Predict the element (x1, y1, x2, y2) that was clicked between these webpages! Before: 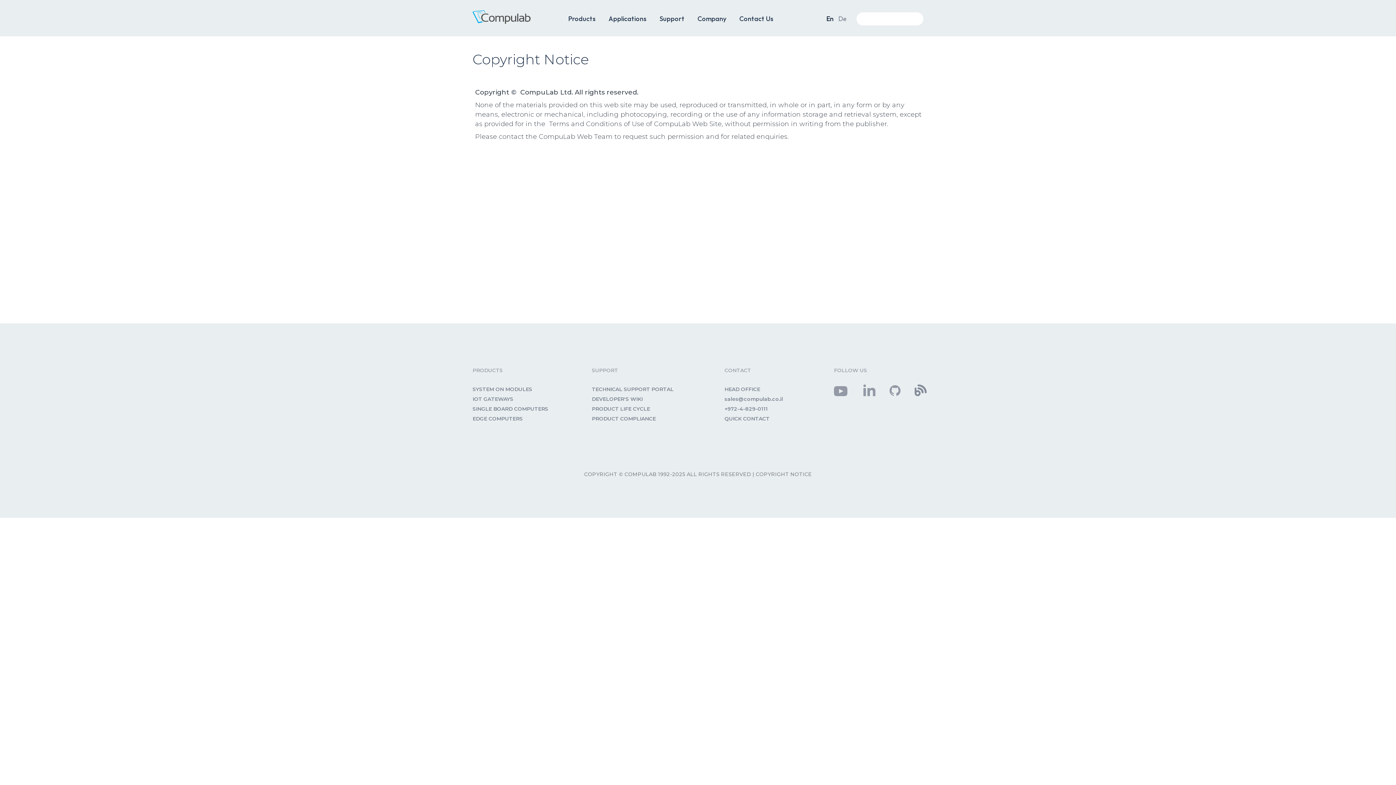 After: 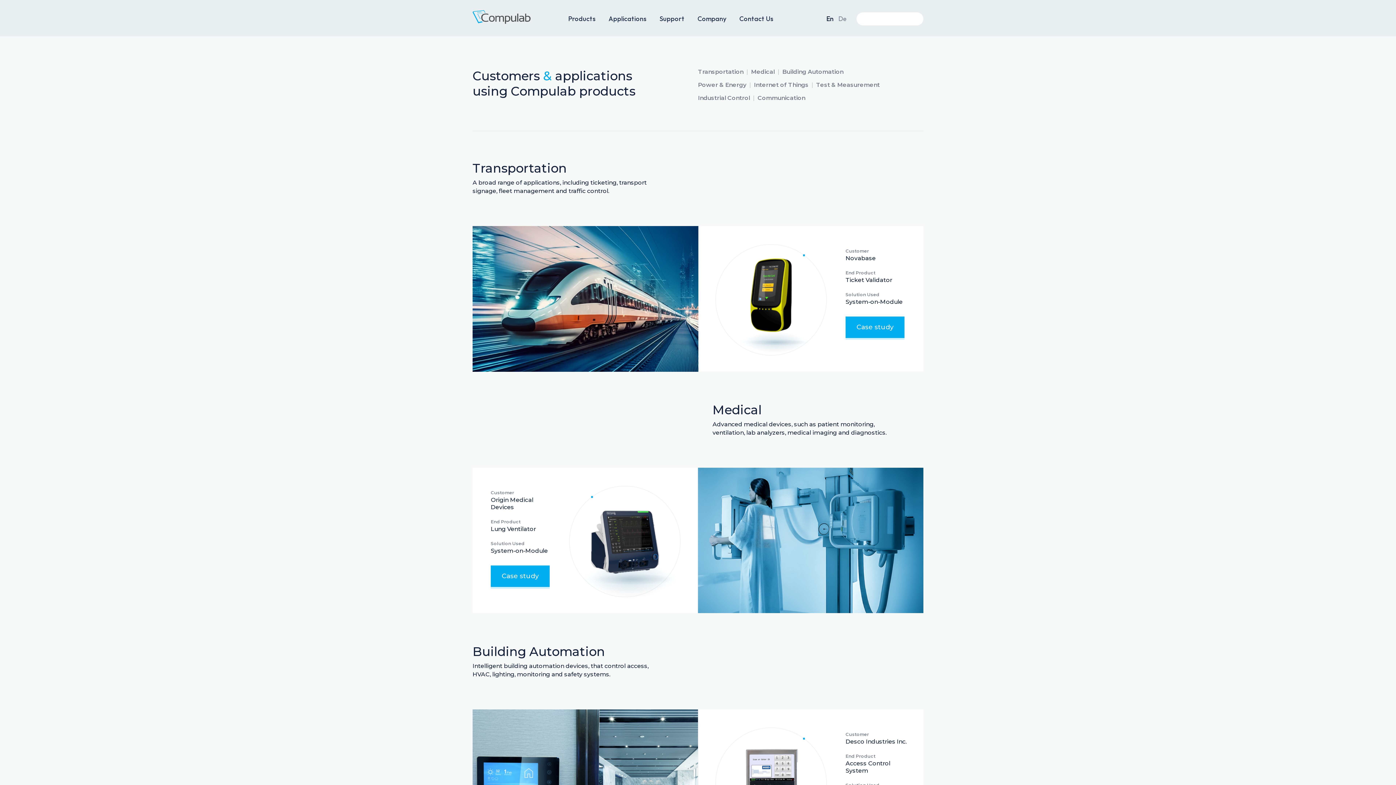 Action: label: Applications bbox: (608, 14, 646, 22)